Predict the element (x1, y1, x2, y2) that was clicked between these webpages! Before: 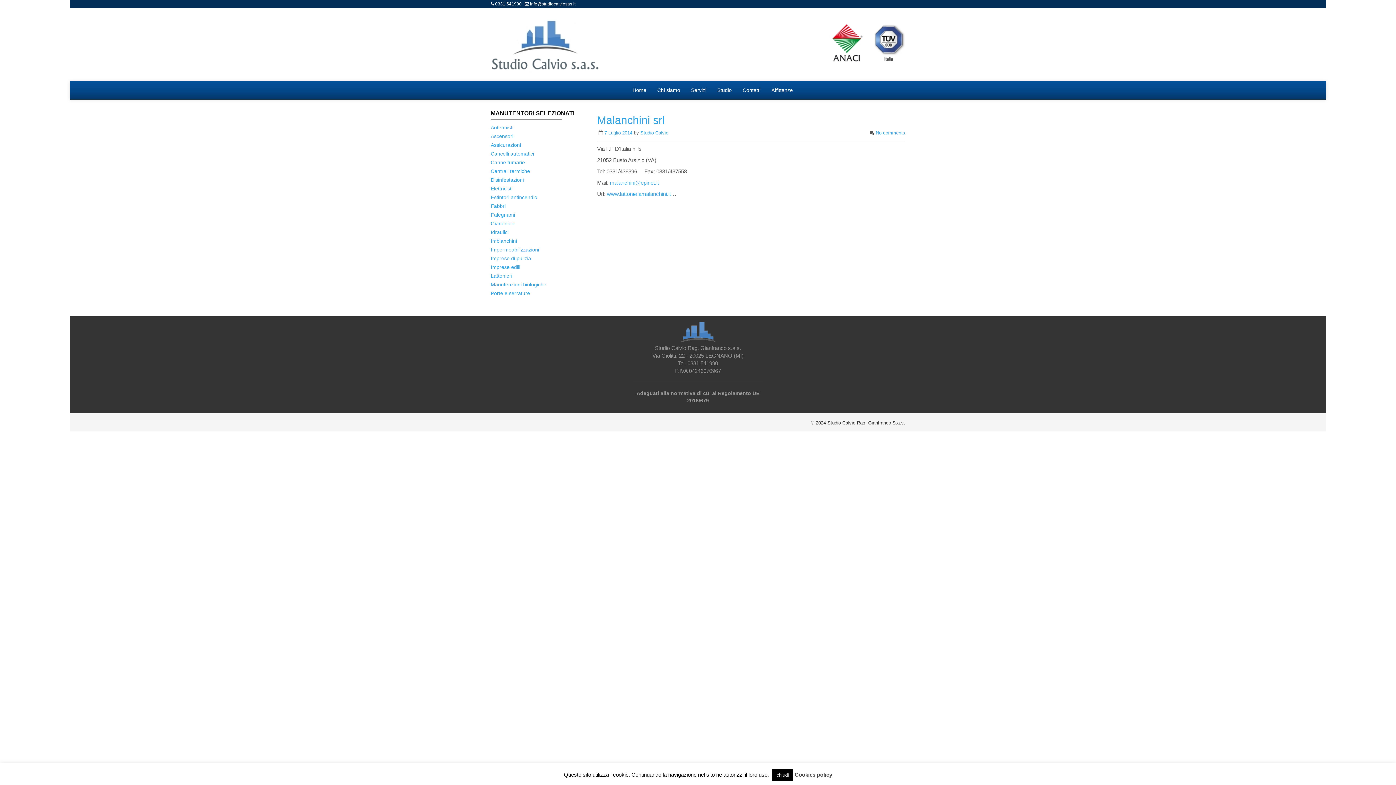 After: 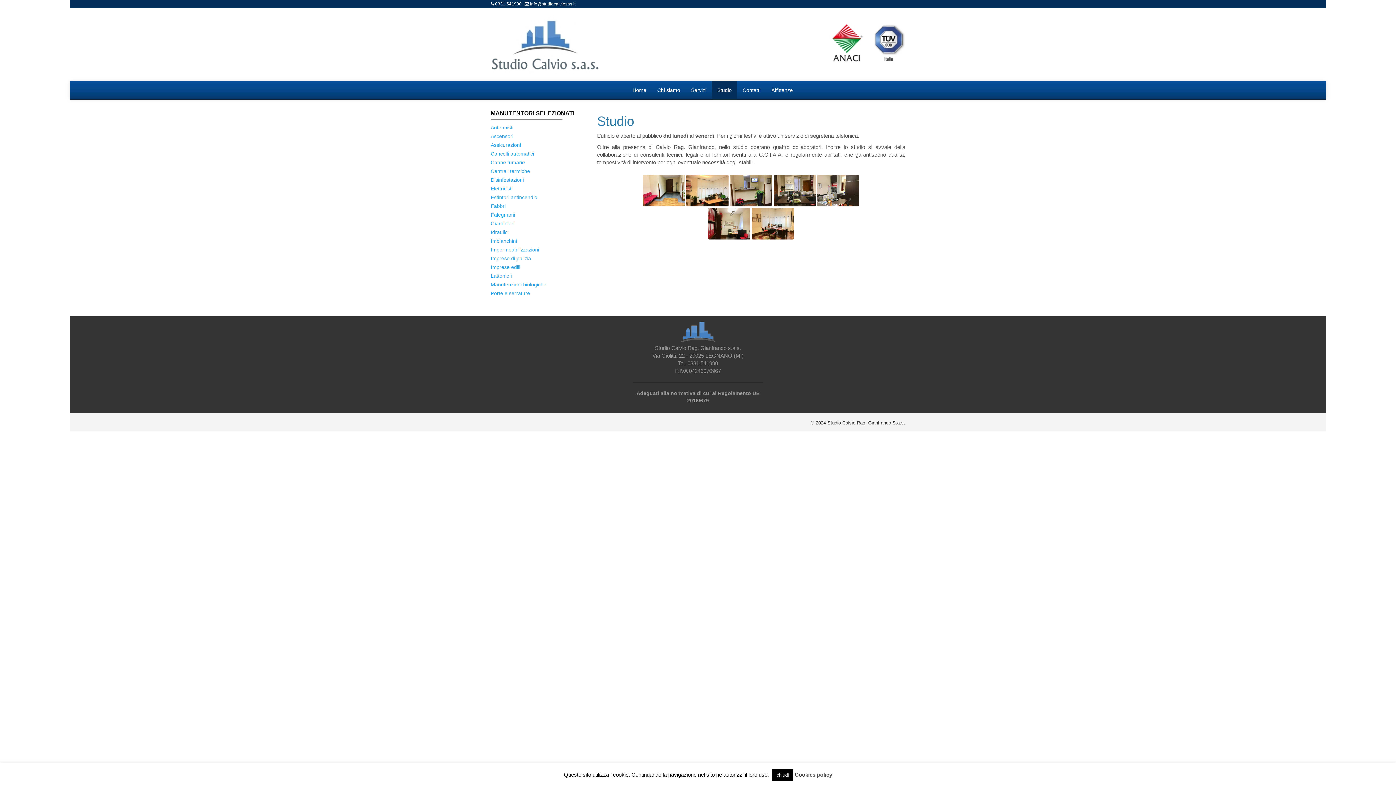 Action: bbox: (712, 81, 737, 99) label: Studio